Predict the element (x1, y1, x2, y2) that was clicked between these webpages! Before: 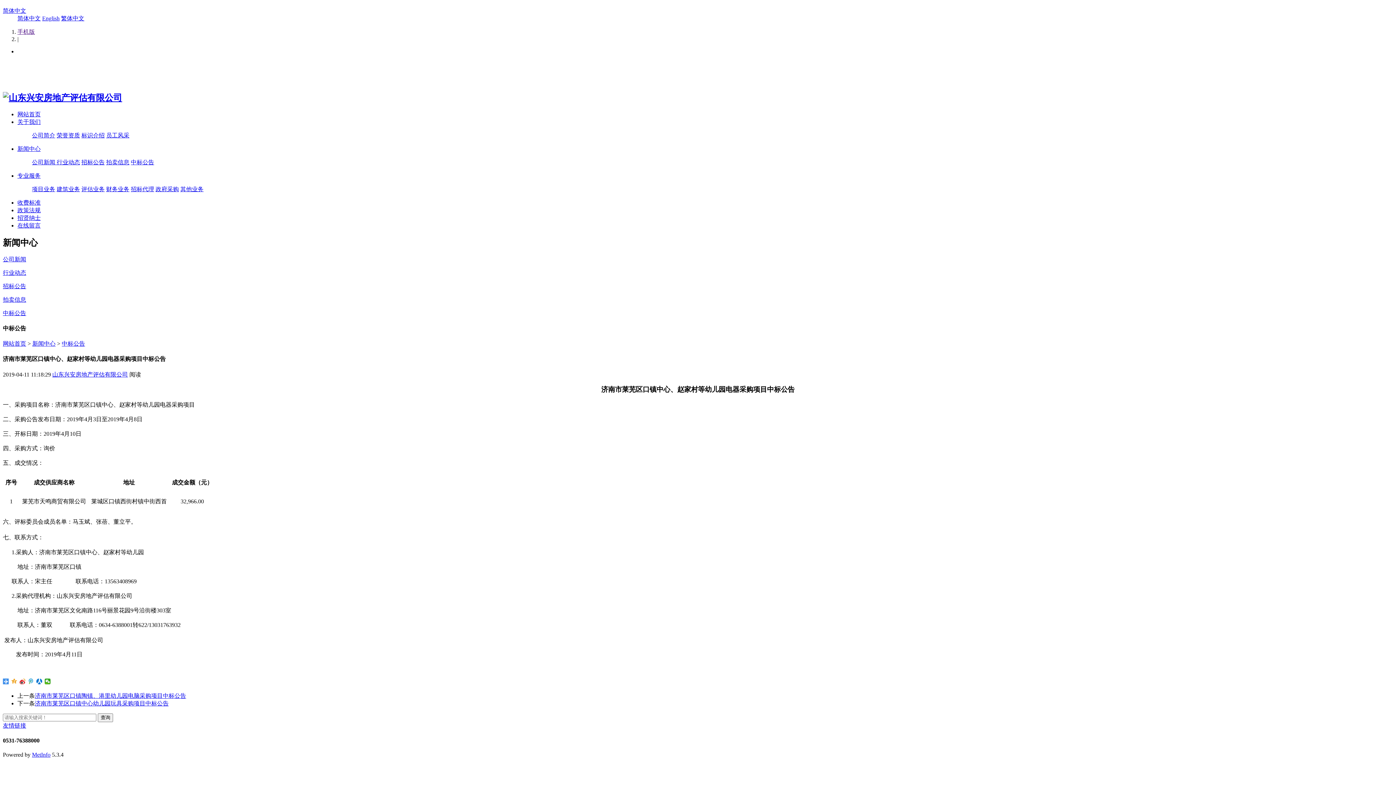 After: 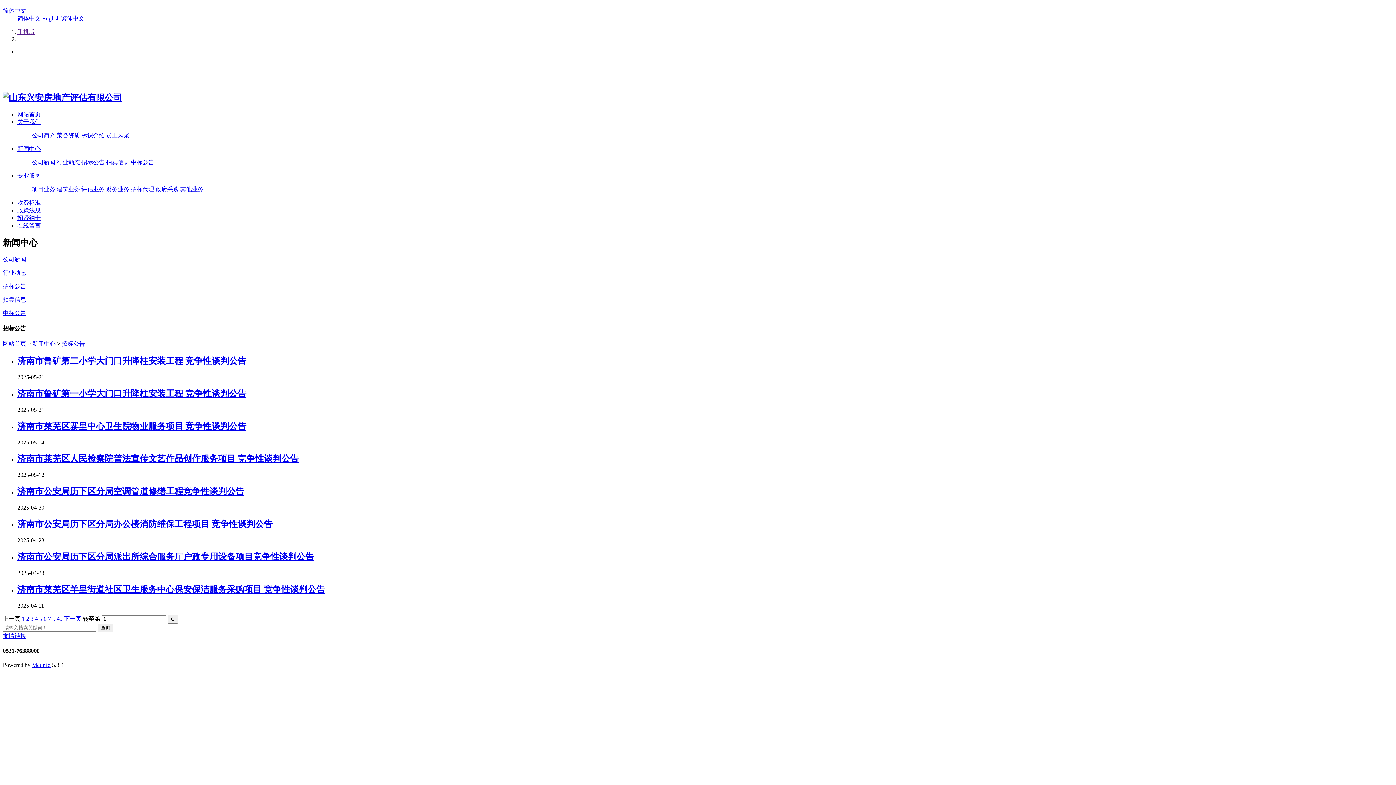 Action: label: 招标公告 bbox: (2, 283, 26, 289)